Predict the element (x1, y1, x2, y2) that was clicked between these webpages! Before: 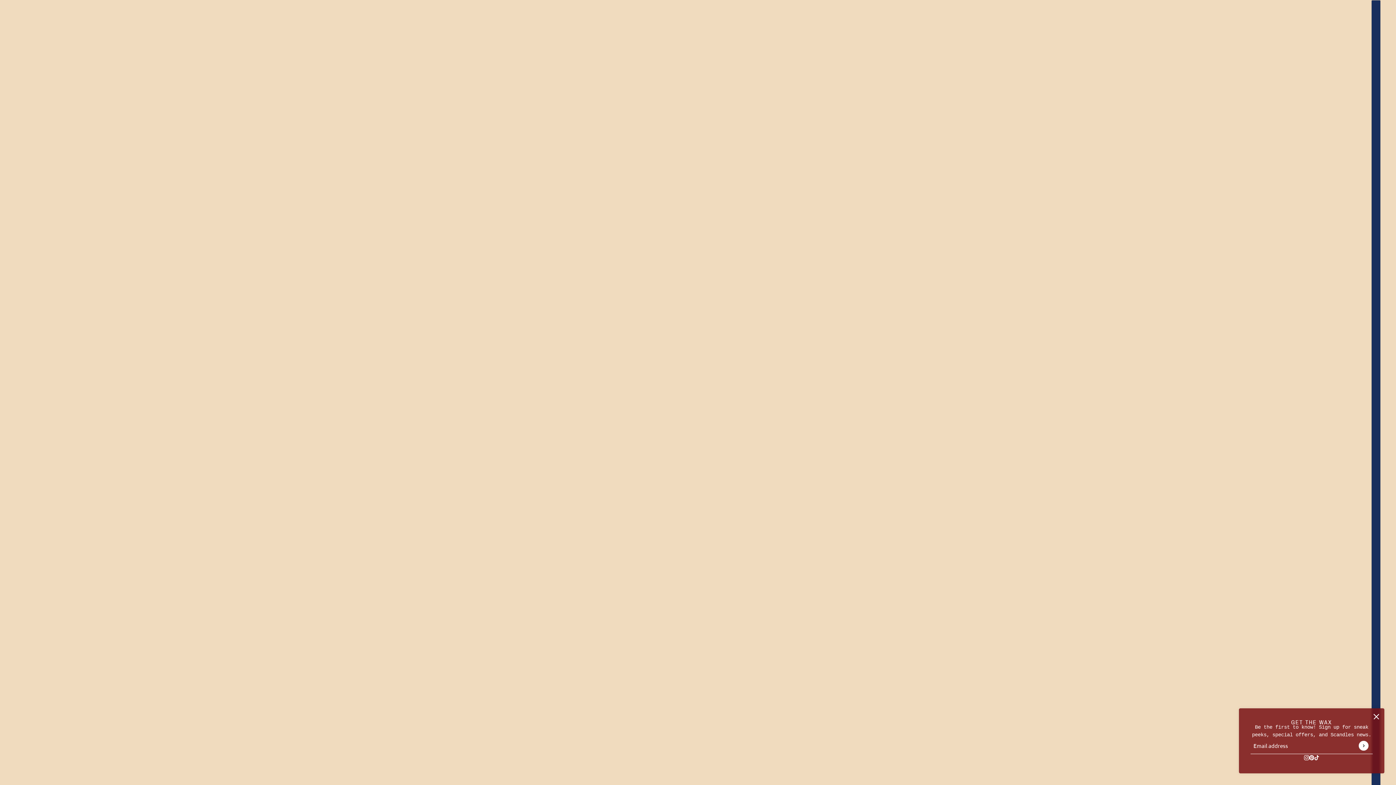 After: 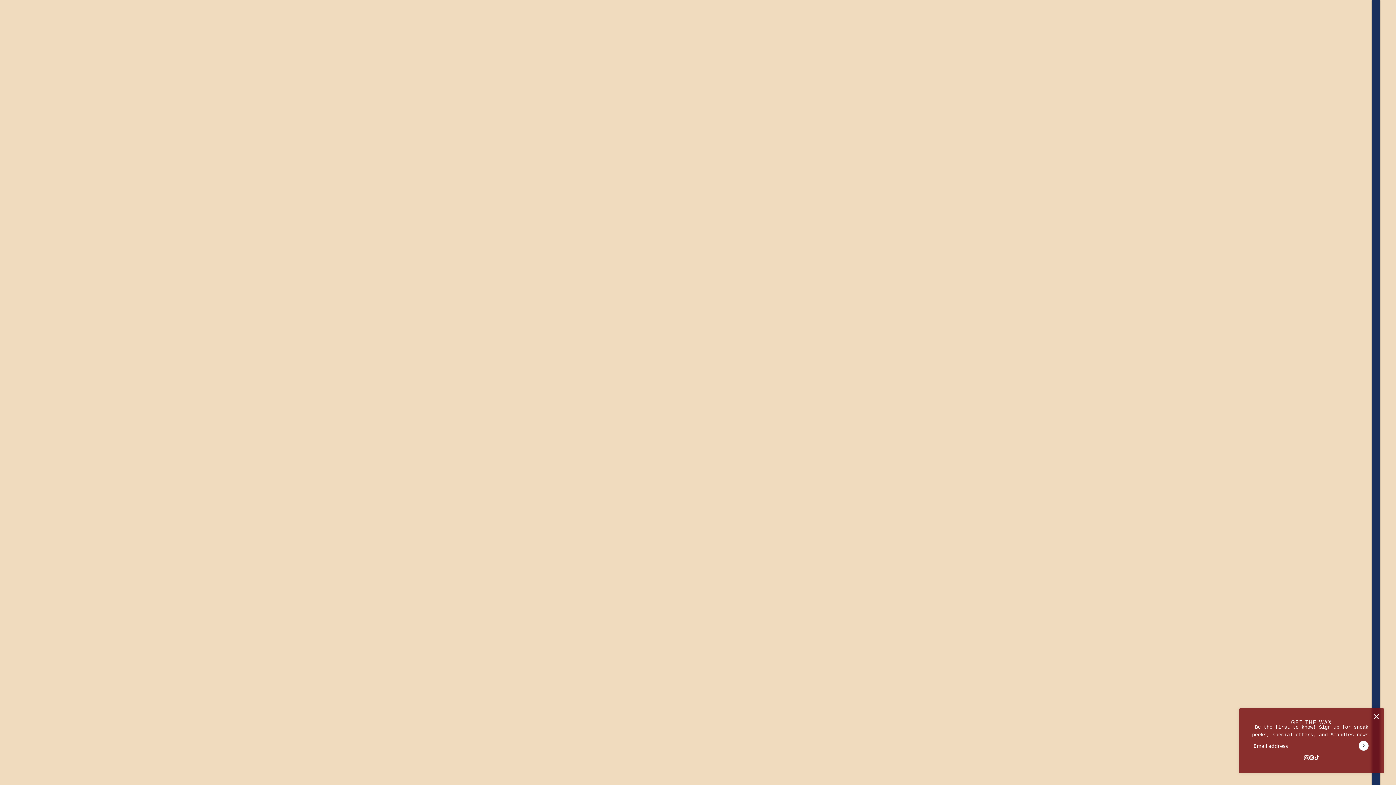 Action: bbox: (1311, 751, 1322, 765) label: tiktok